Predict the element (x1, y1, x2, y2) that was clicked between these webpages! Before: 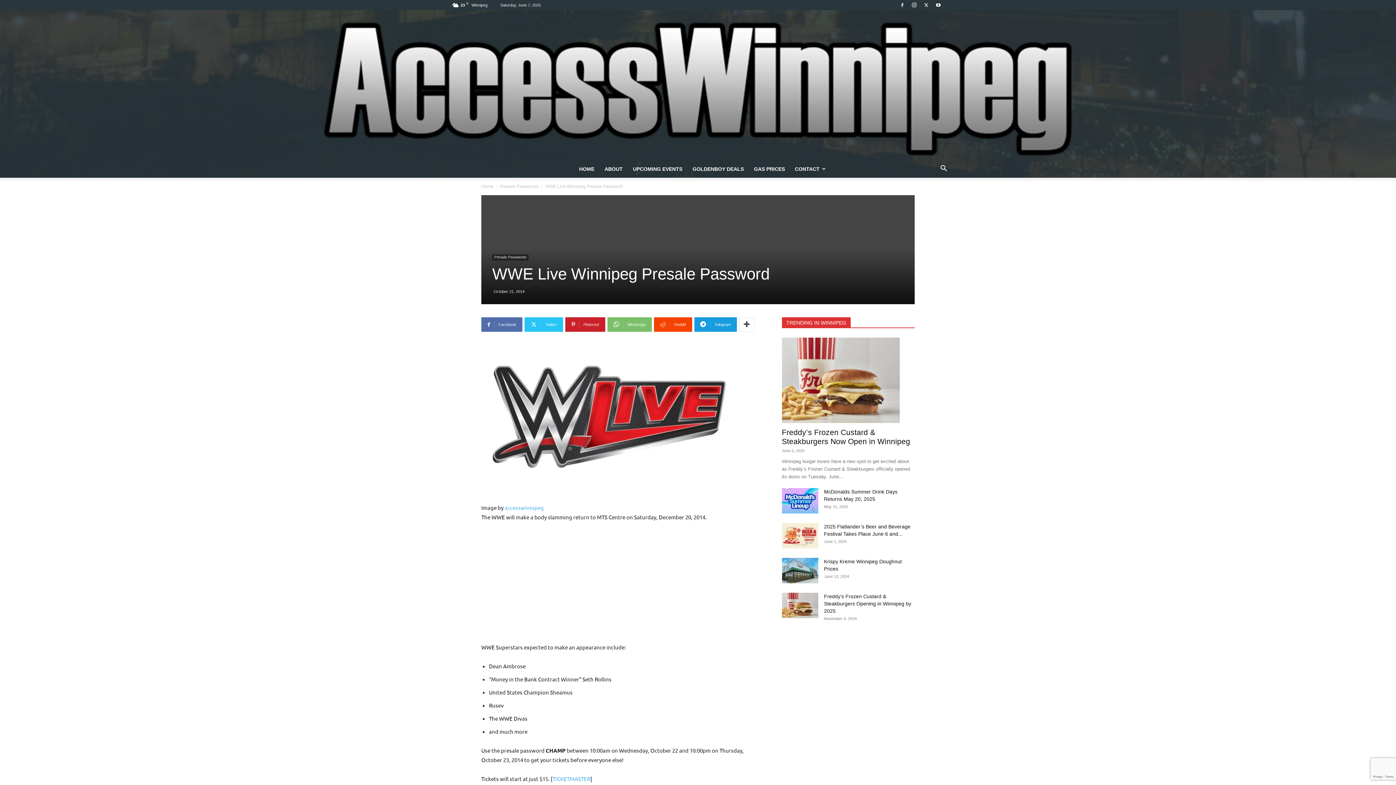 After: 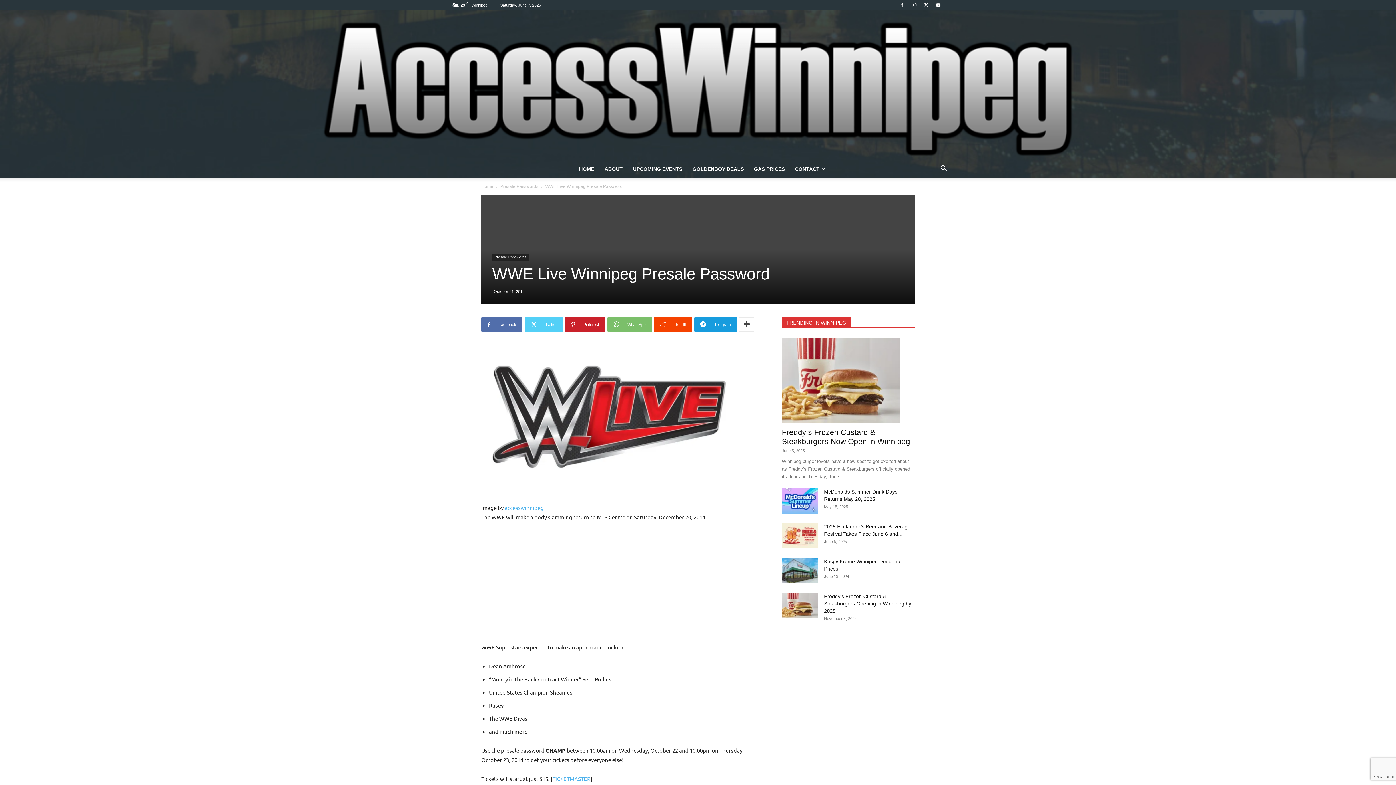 Action: bbox: (524, 317, 563, 332) label: Twitter